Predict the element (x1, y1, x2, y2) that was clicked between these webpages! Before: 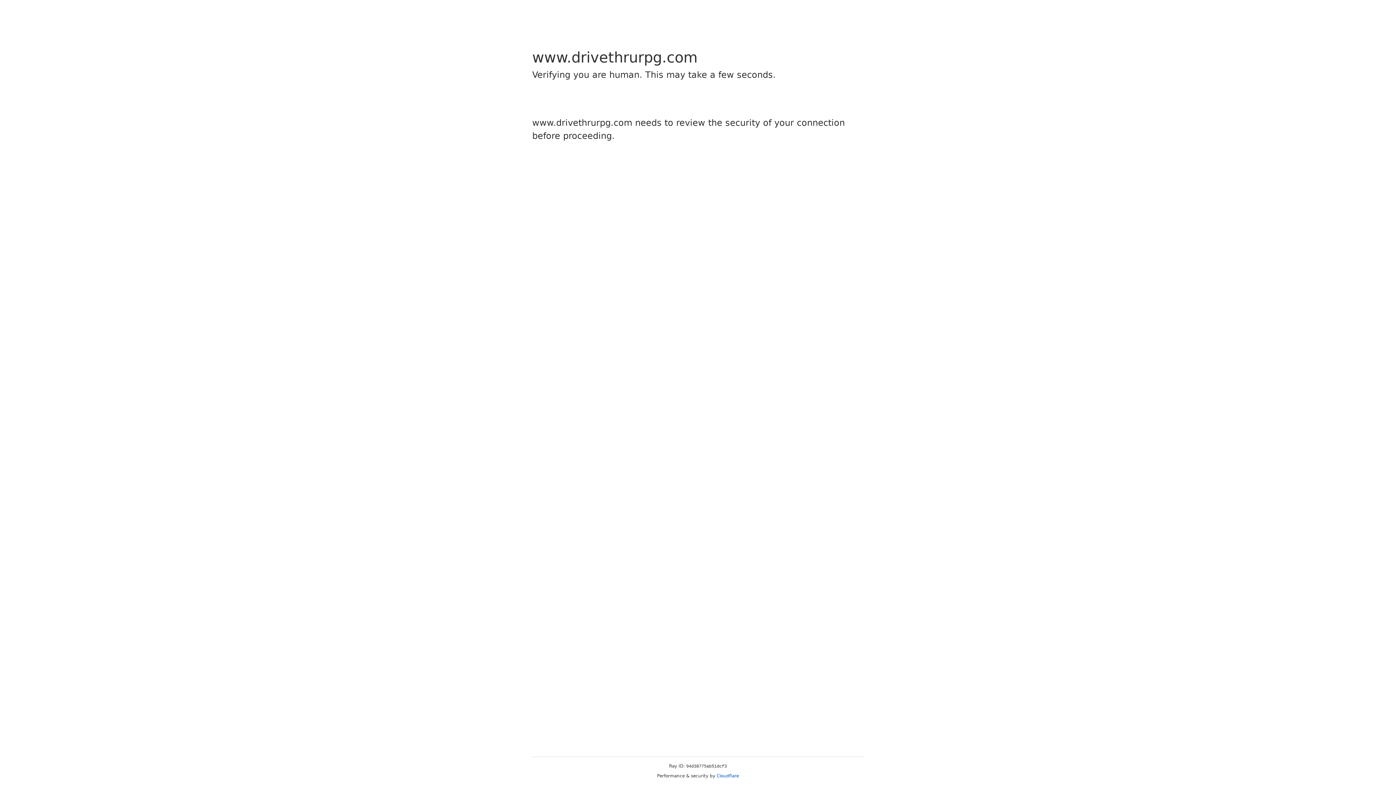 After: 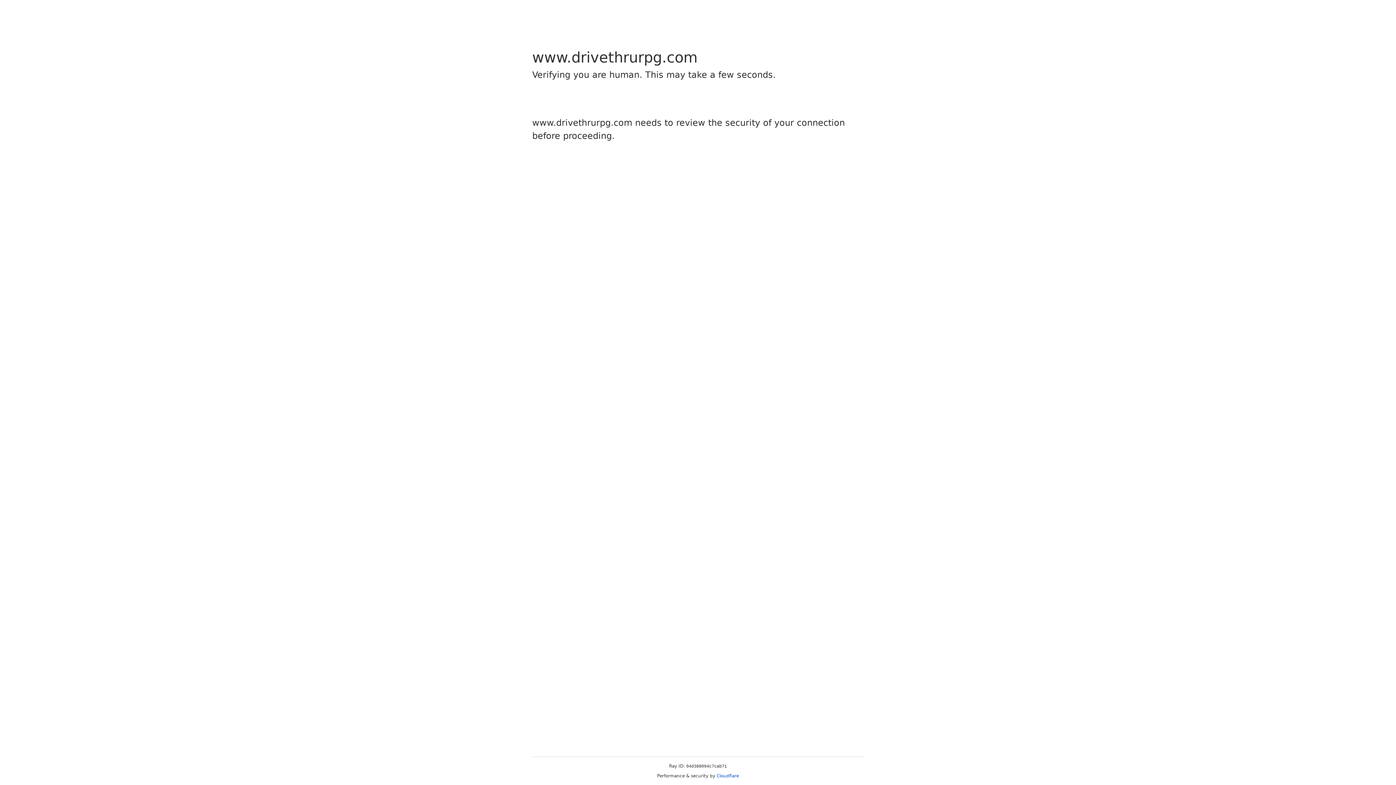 Action: label: Cloudflare bbox: (716, 773, 739, 778)